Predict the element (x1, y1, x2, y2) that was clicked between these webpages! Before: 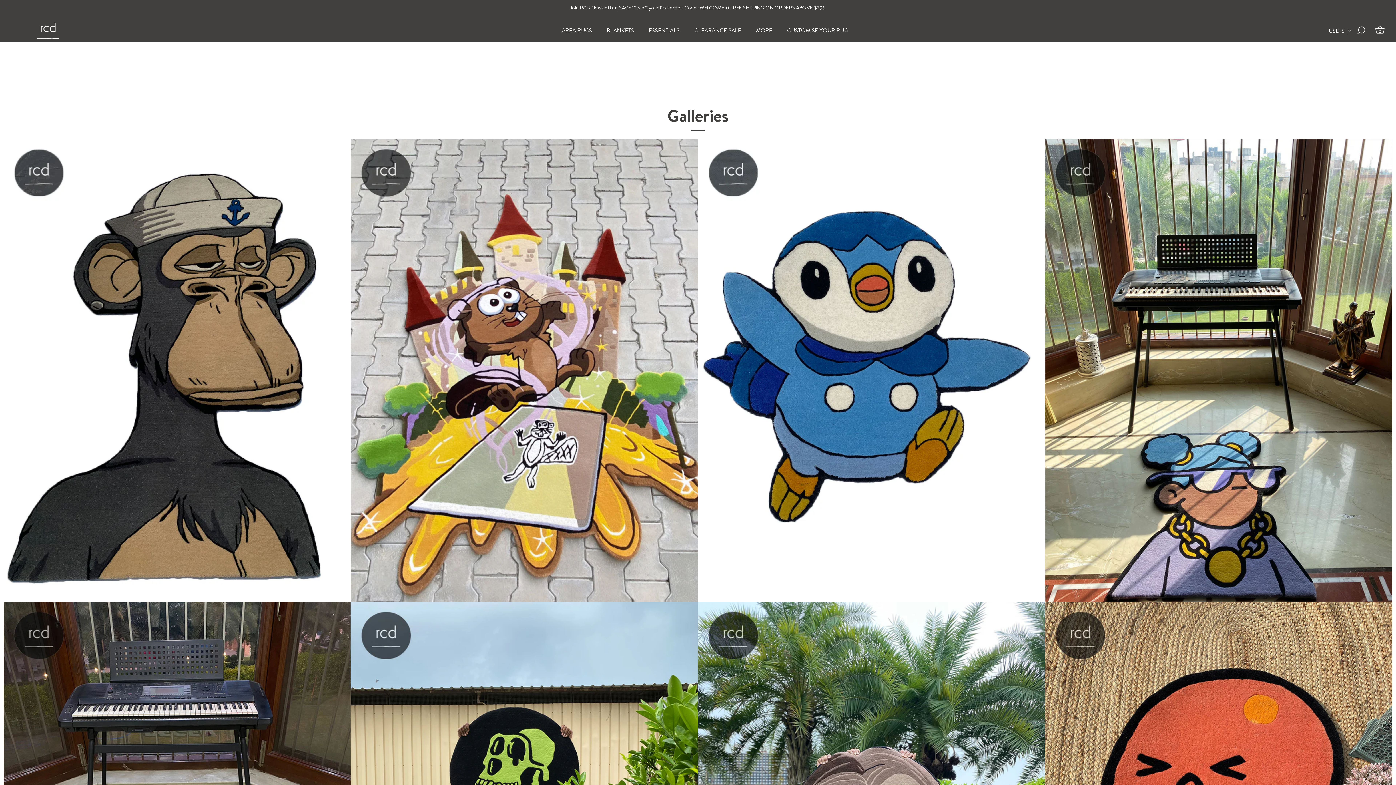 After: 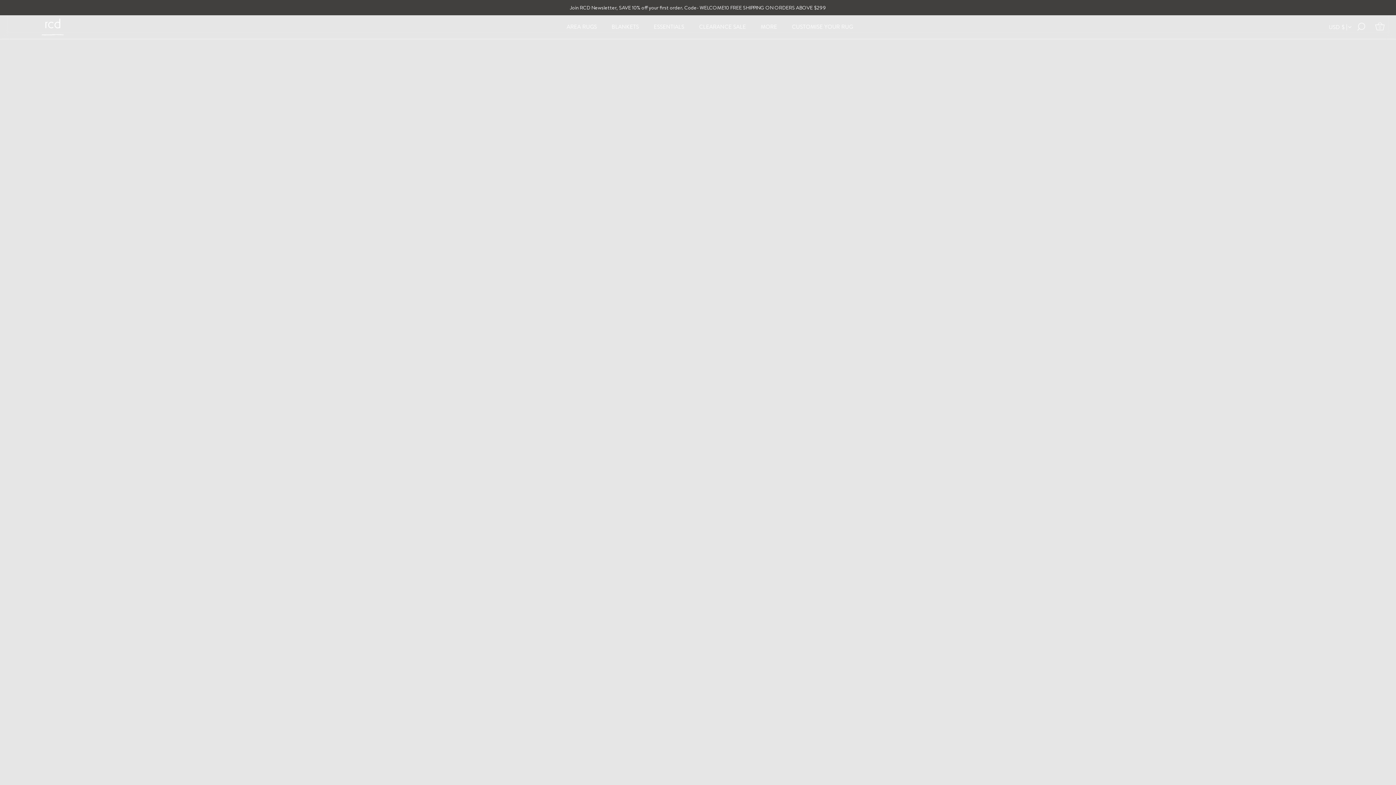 Action: bbox: (7, 22, 88, 38)